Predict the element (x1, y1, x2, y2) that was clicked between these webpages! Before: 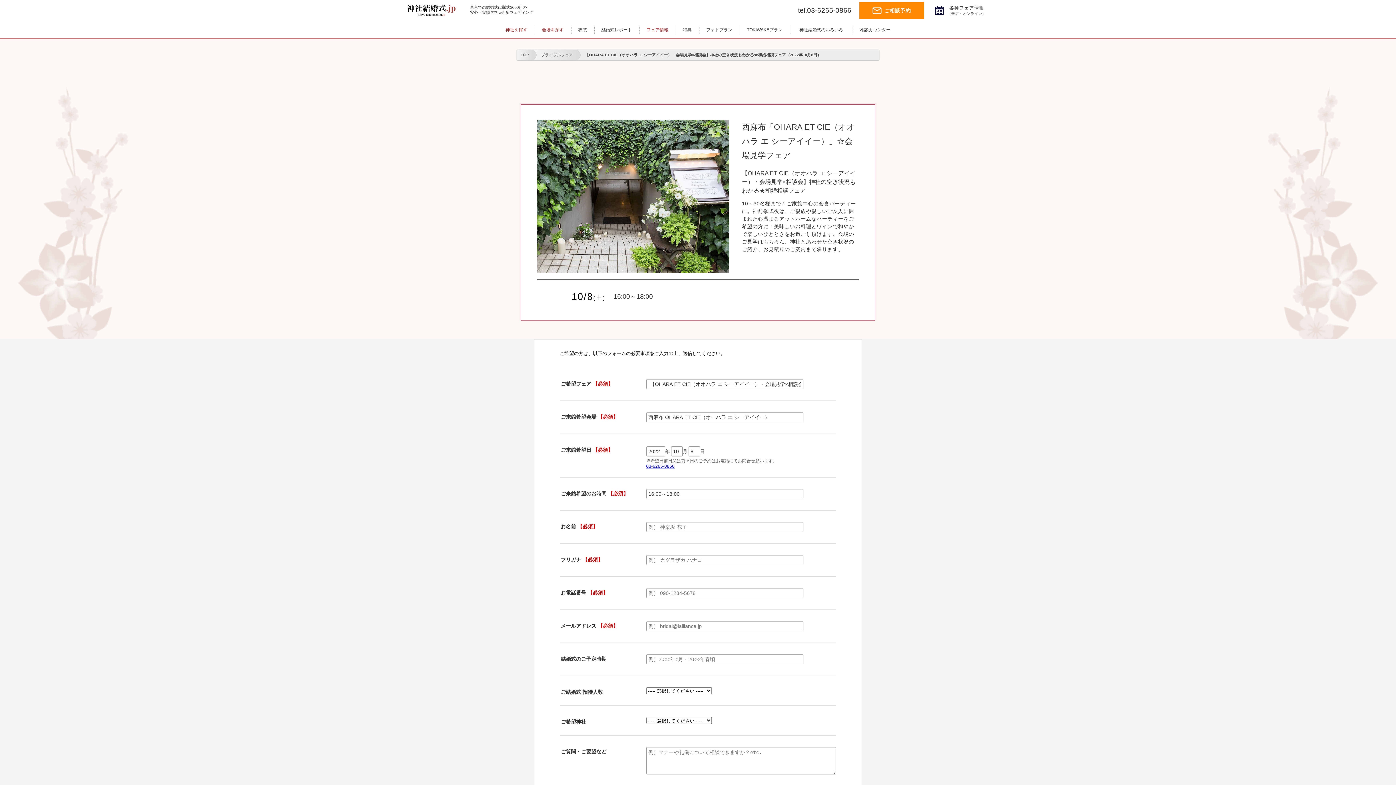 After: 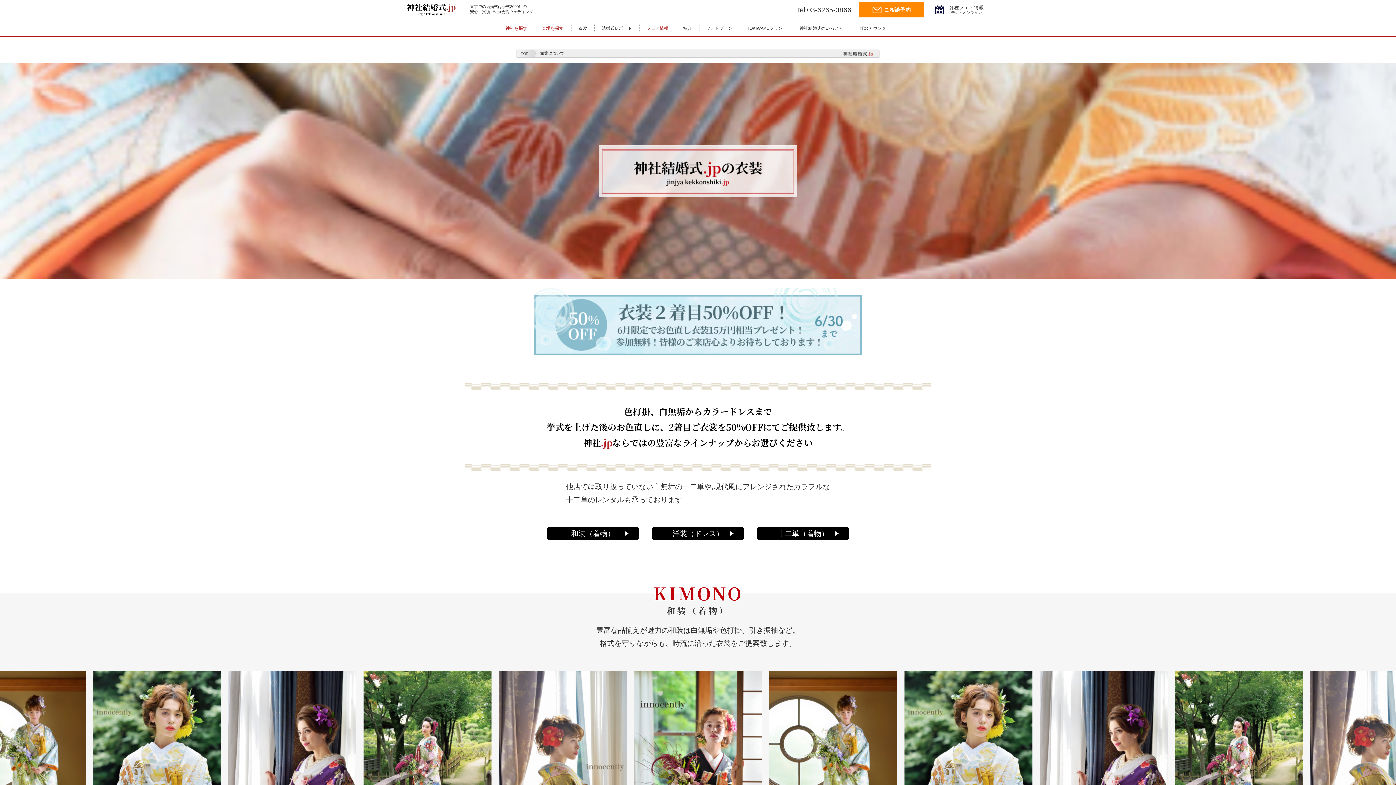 Action: bbox: (571, 21, 594, 38) label: 衣裳